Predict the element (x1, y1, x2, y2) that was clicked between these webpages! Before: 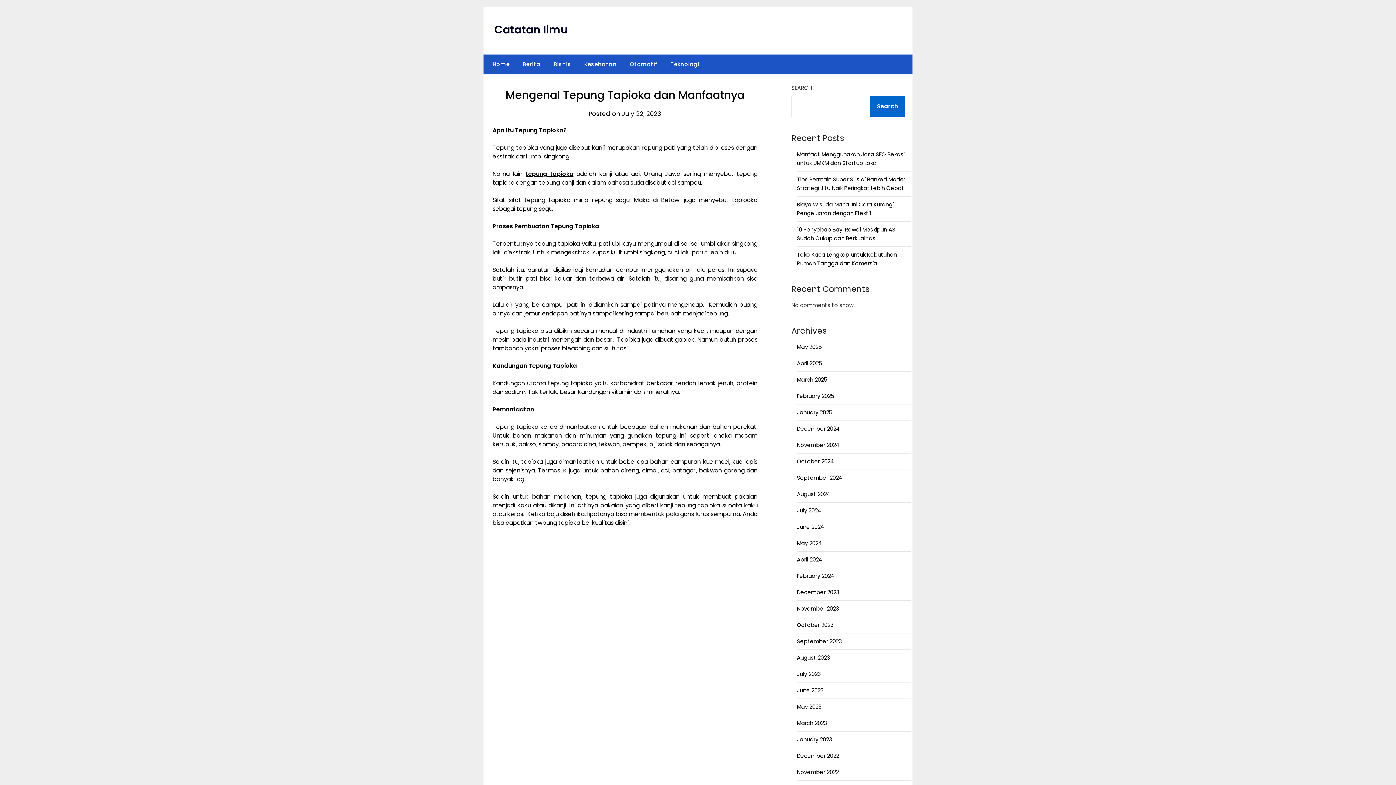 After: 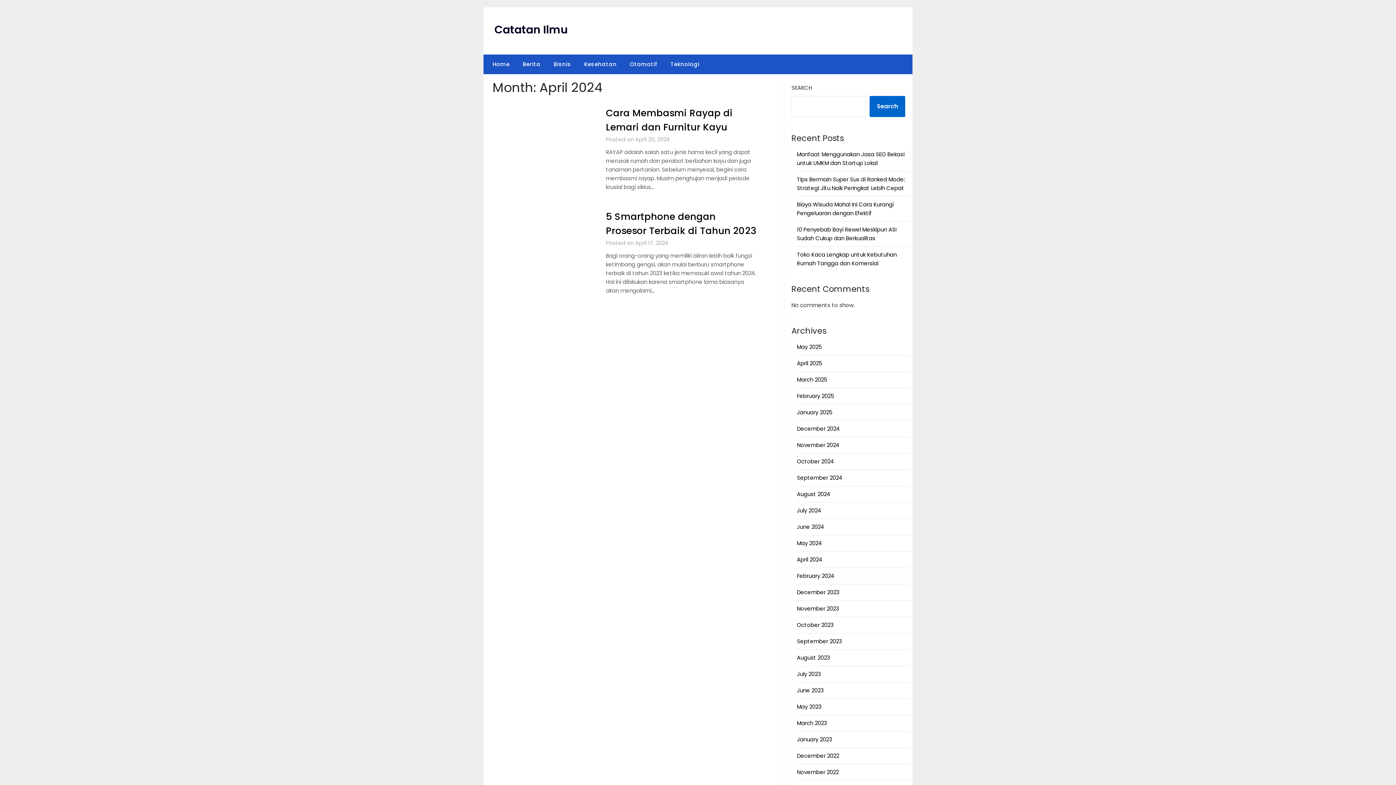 Action: label: April 2024 bbox: (797, 556, 822, 563)